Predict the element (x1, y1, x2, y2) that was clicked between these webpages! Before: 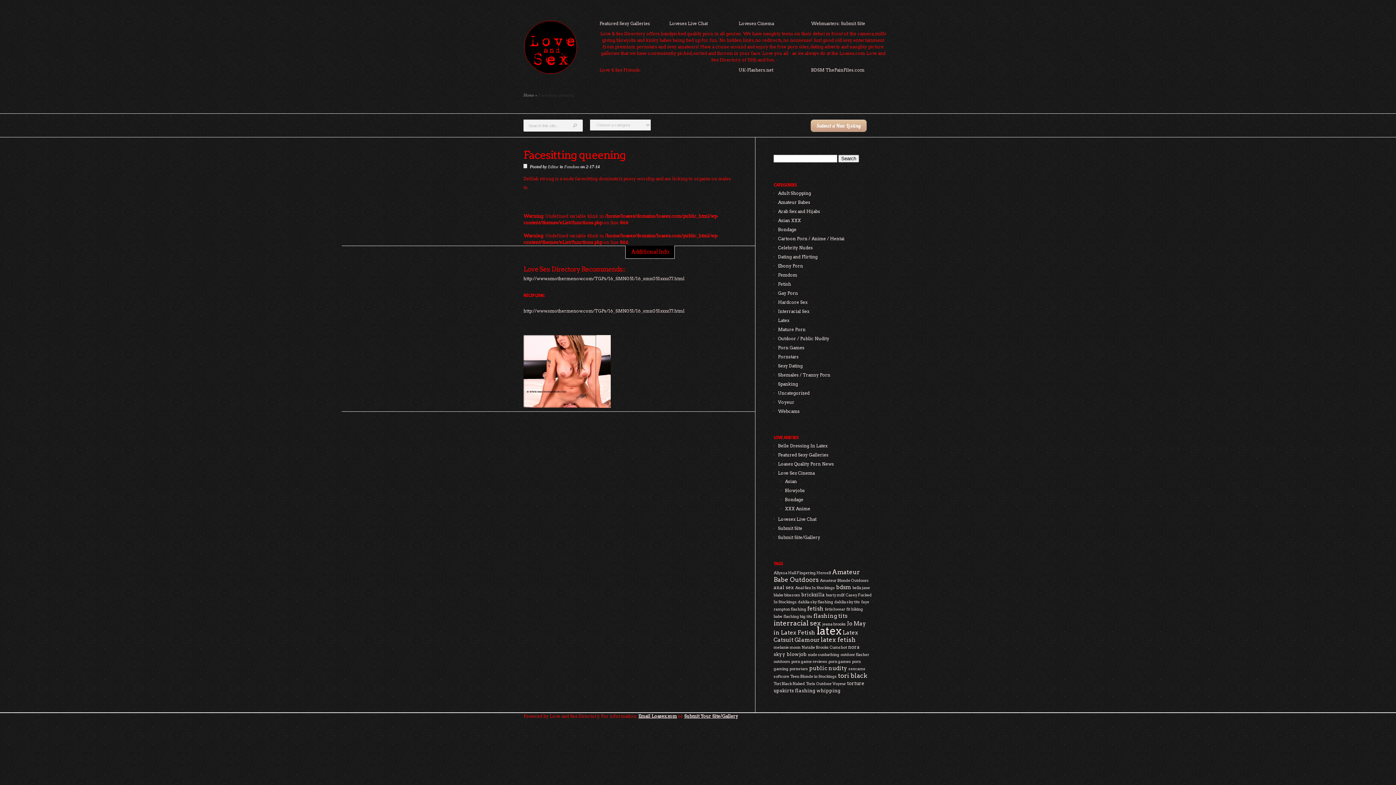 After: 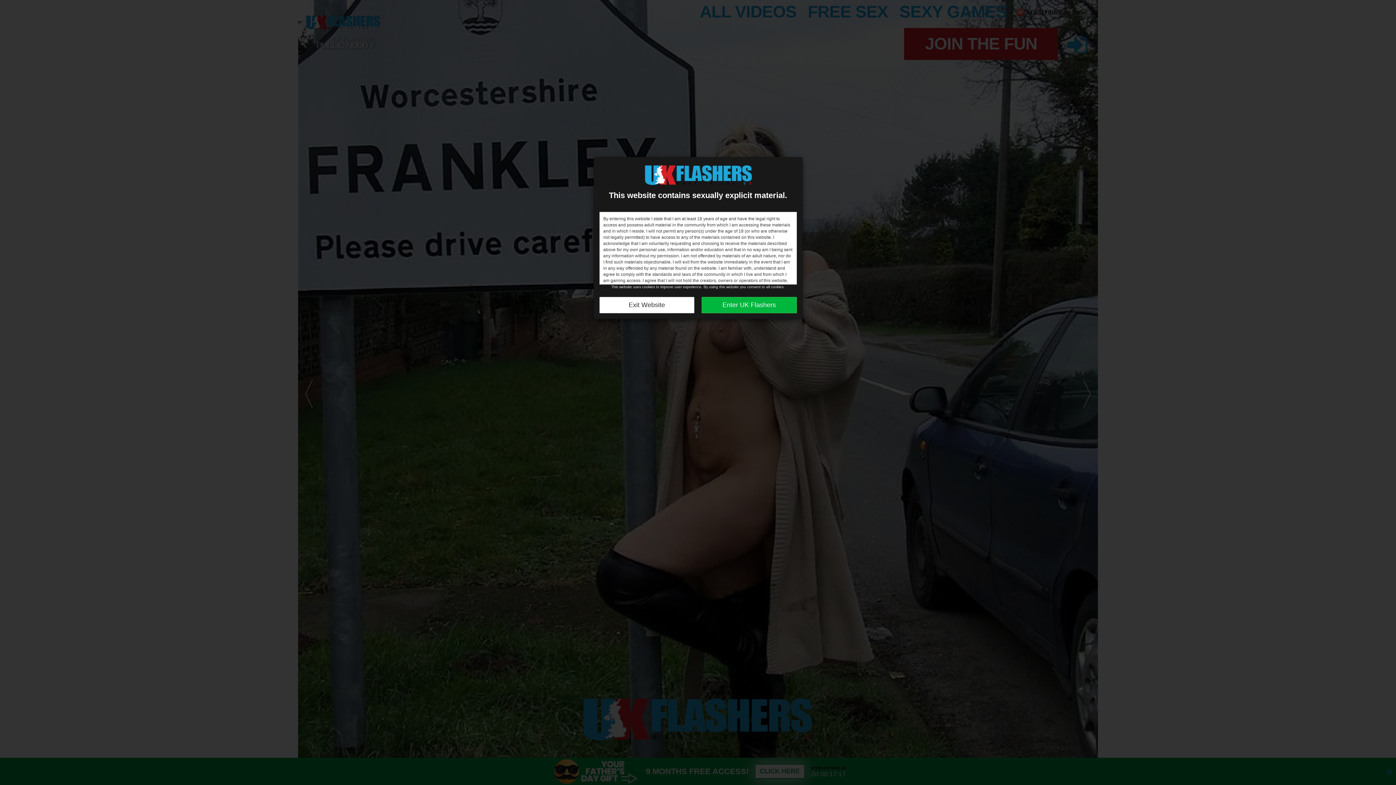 Action: bbox: (738, 67, 773, 72) label: UK-Flashers.net